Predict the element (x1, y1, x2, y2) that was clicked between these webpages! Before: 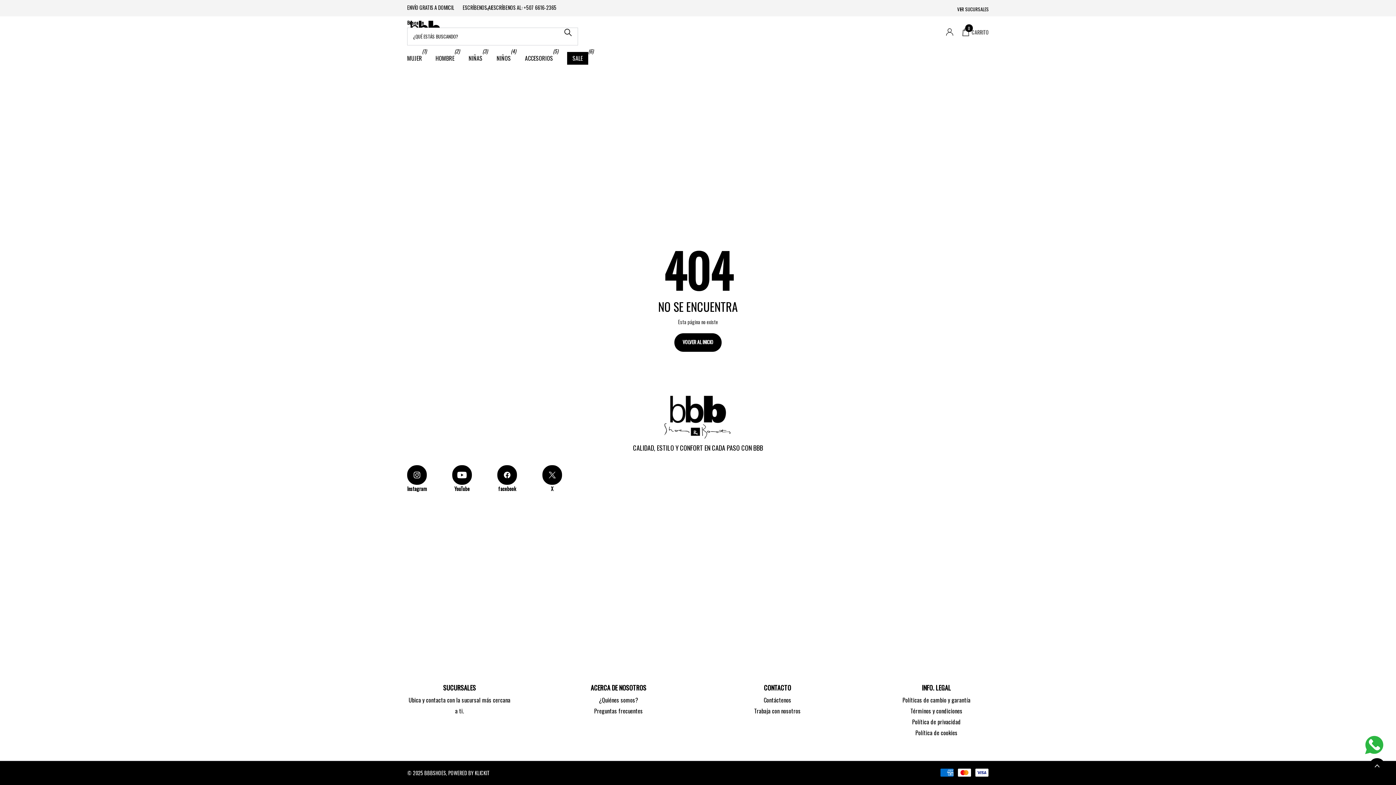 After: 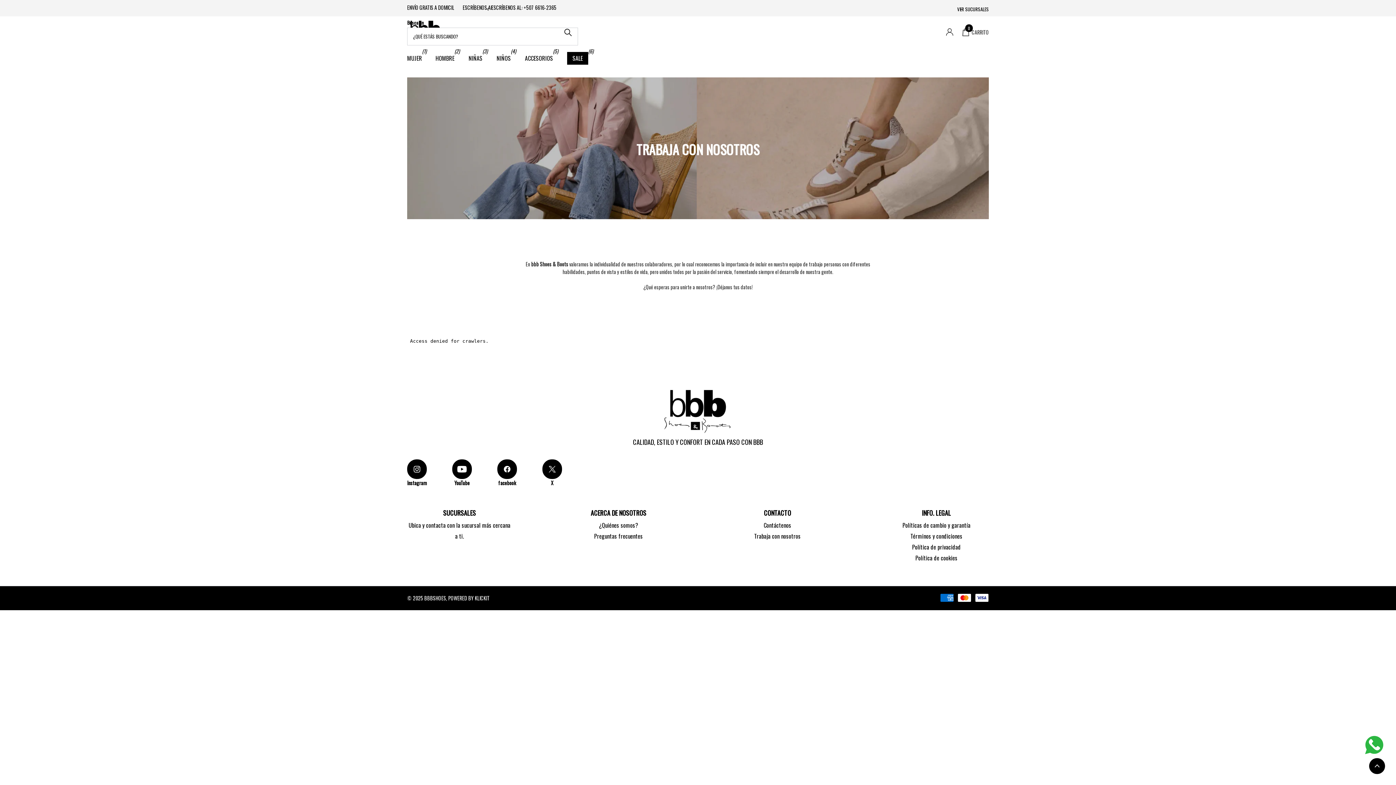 Action: label: Trabaja con nosotros bbox: (754, 706, 800, 715)